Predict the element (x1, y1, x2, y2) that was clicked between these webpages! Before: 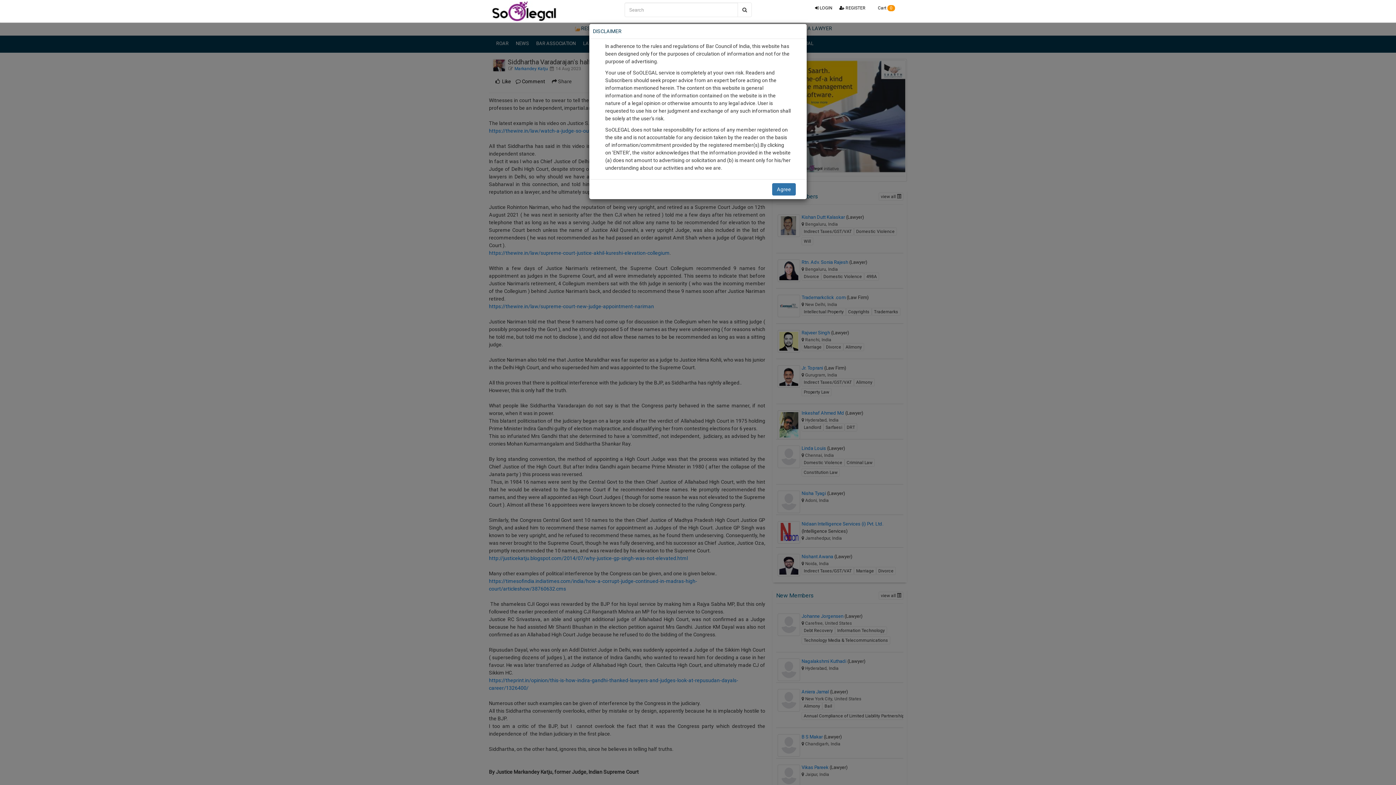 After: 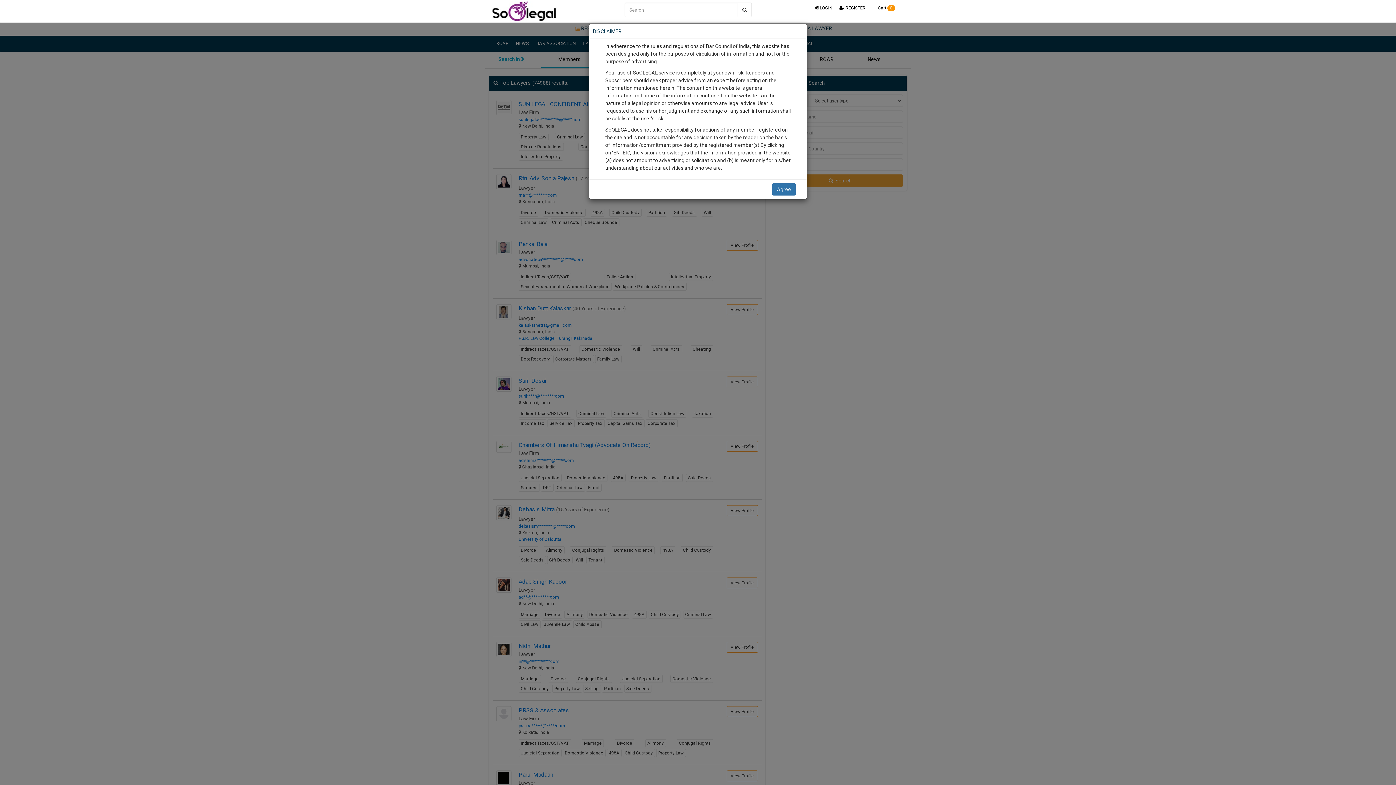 Action: bbox: (737, 2, 752, 17)